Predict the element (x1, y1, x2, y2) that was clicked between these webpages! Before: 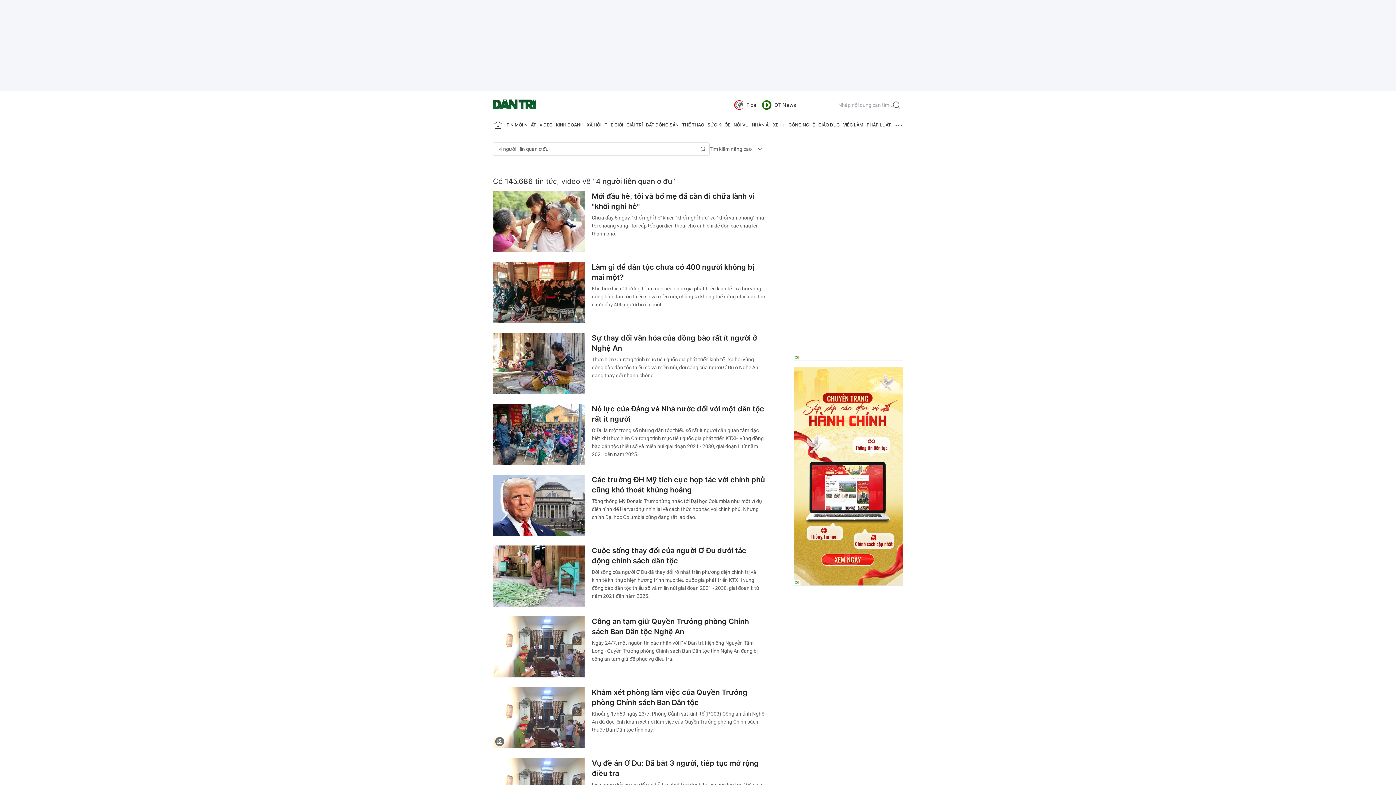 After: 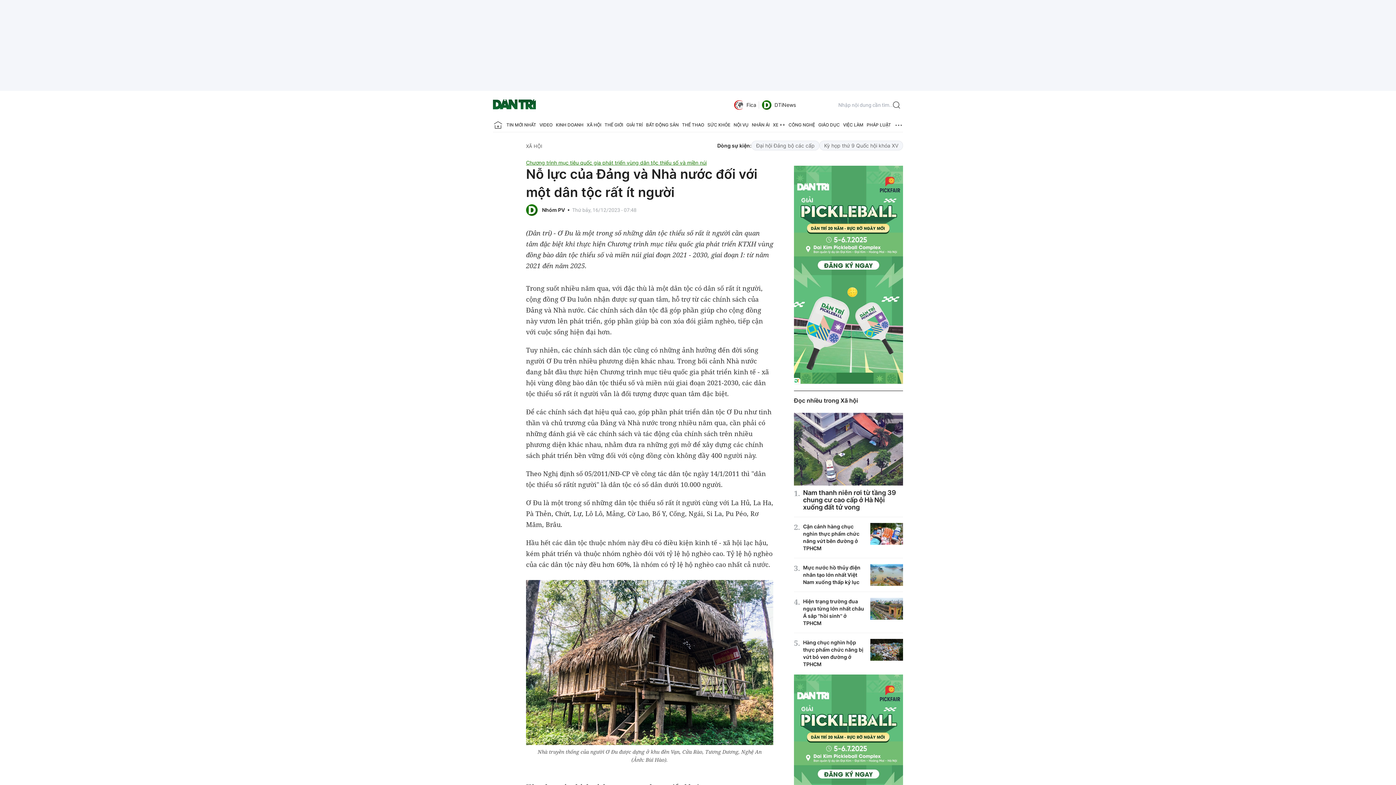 Action: bbox: (493, 404, 584, 465)